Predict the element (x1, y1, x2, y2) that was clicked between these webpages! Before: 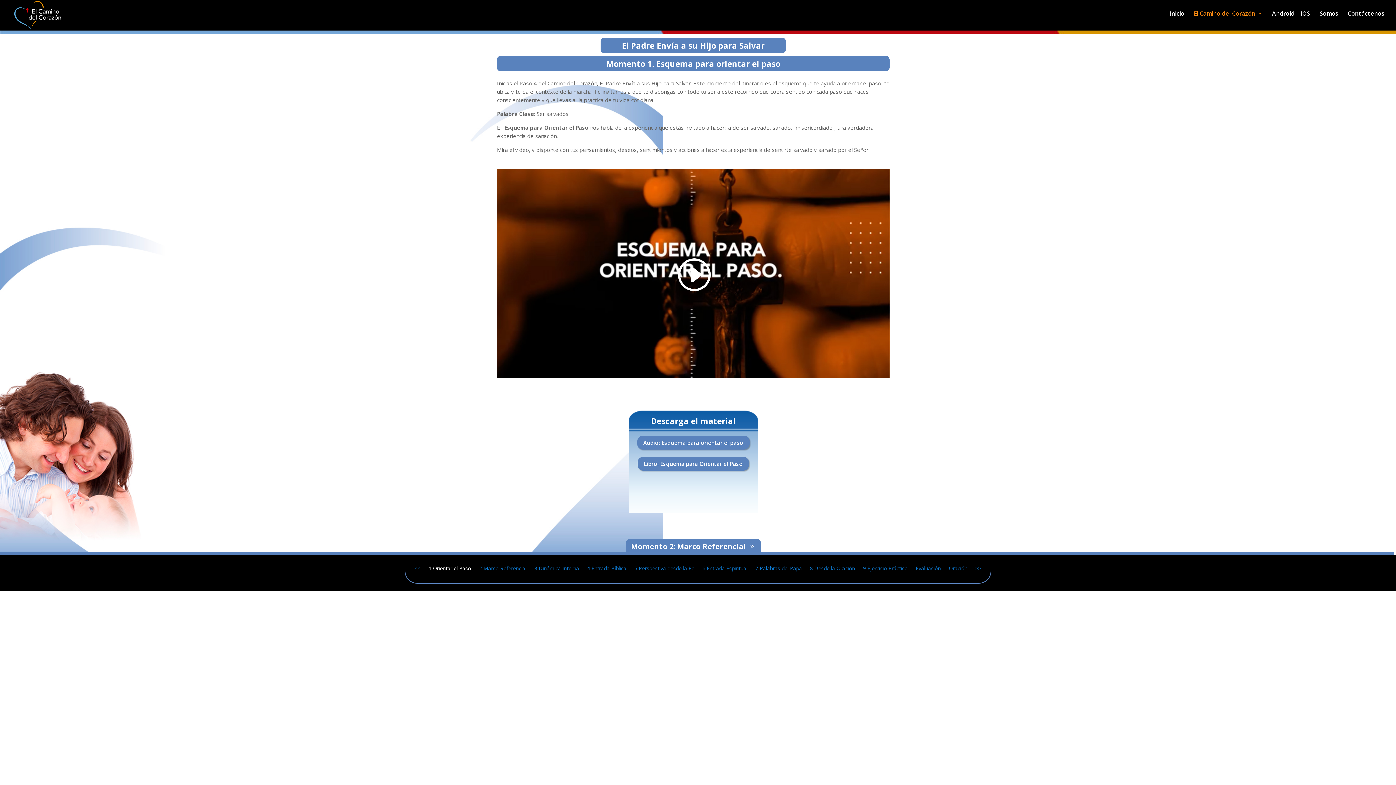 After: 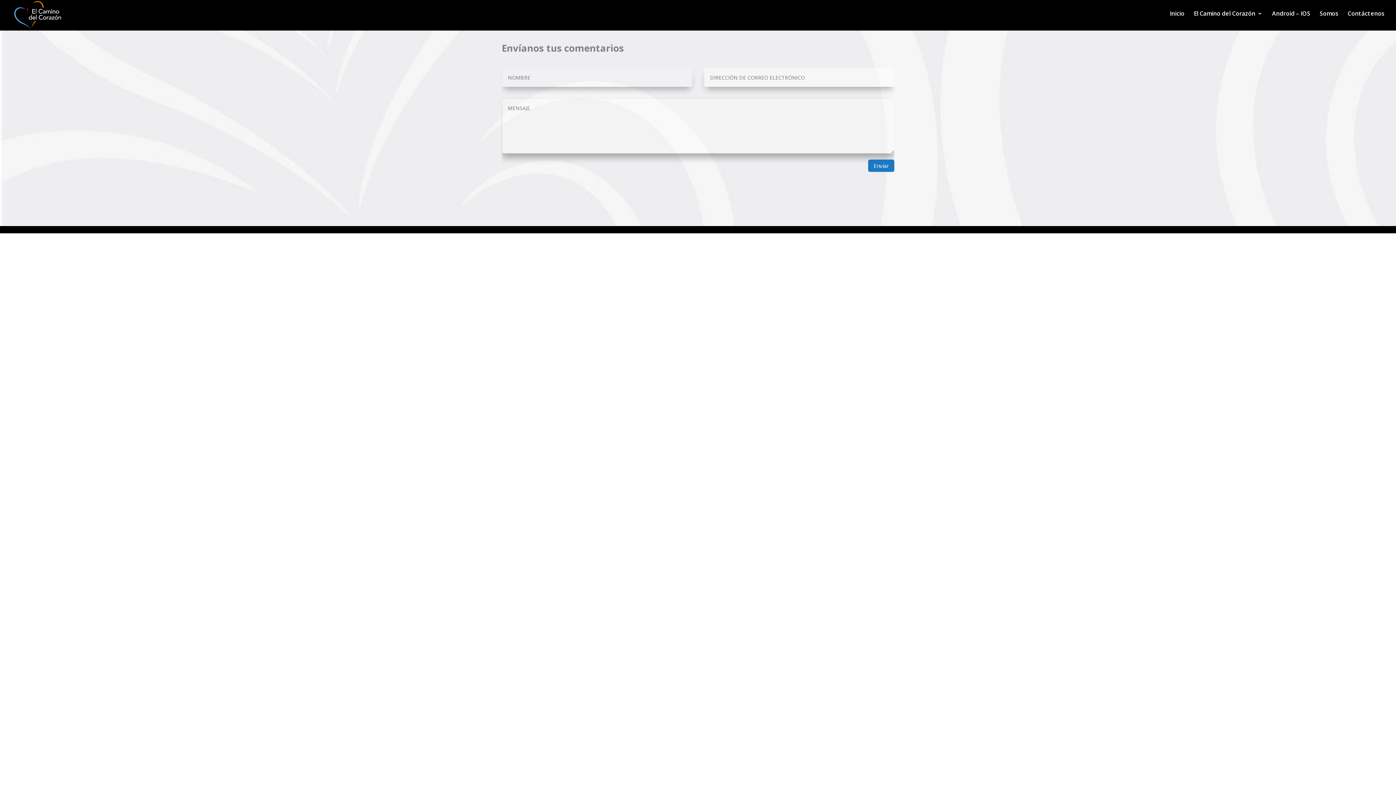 Action: label: Contáctenos bbox: (1348, 10, 1384, 19)